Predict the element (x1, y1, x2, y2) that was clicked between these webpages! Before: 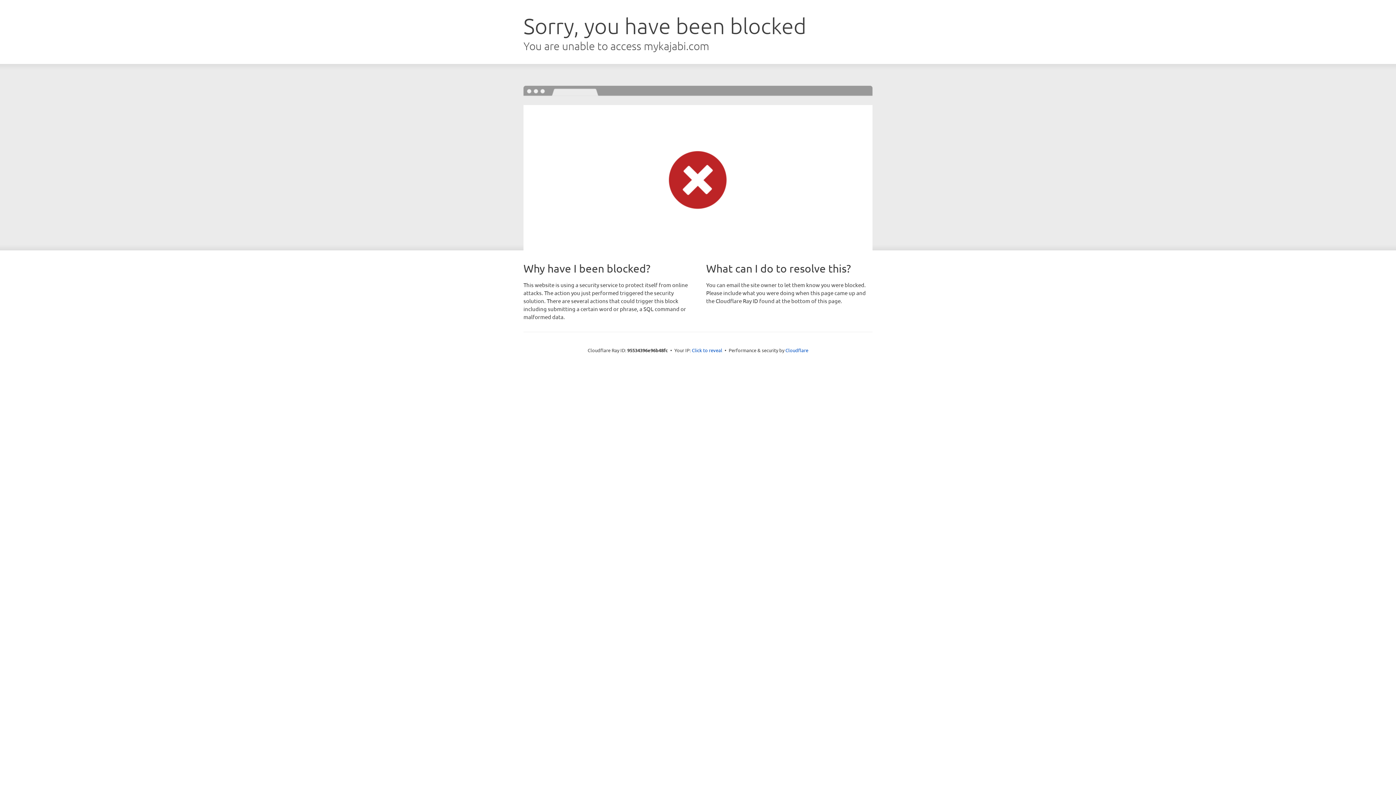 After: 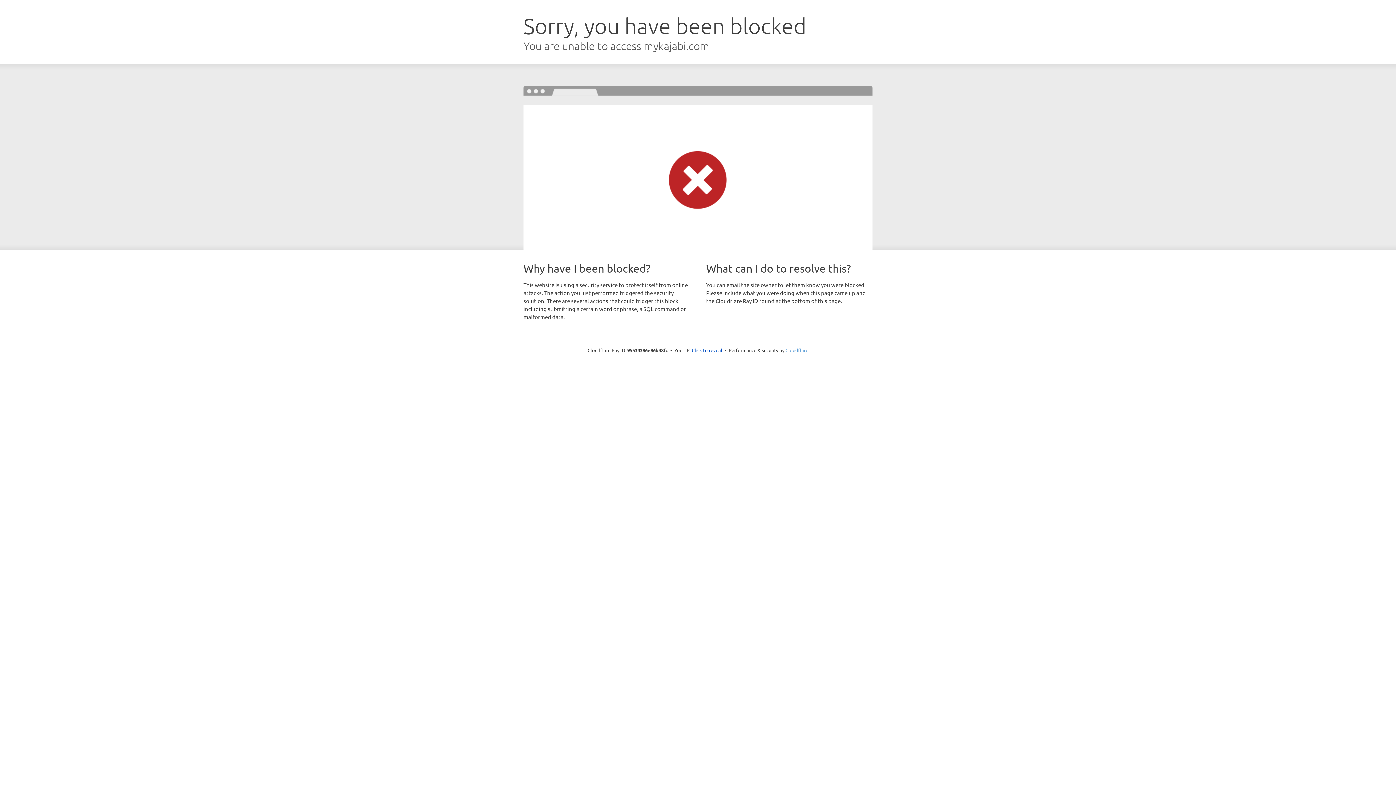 Action: label: Cloudflare bbox: (785, 347, 808, 353)